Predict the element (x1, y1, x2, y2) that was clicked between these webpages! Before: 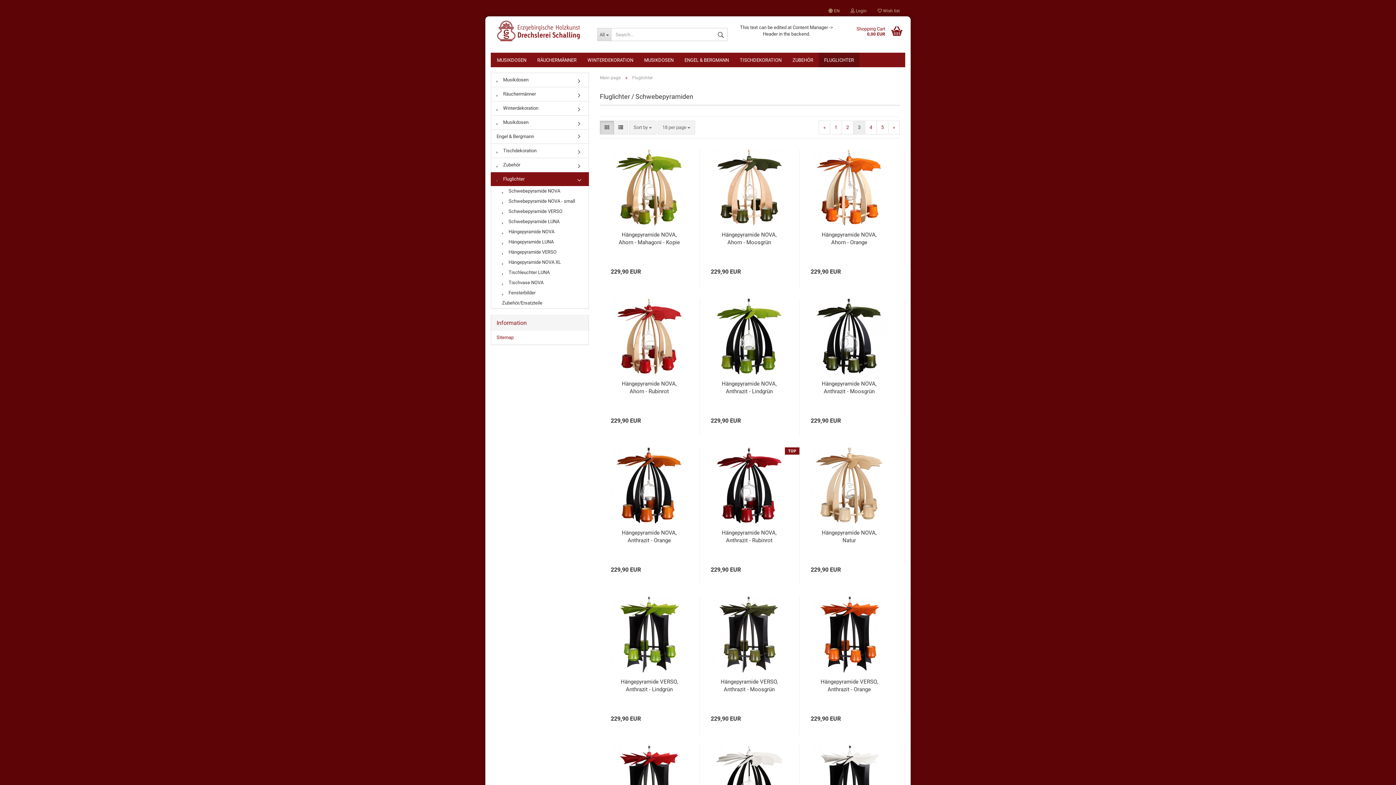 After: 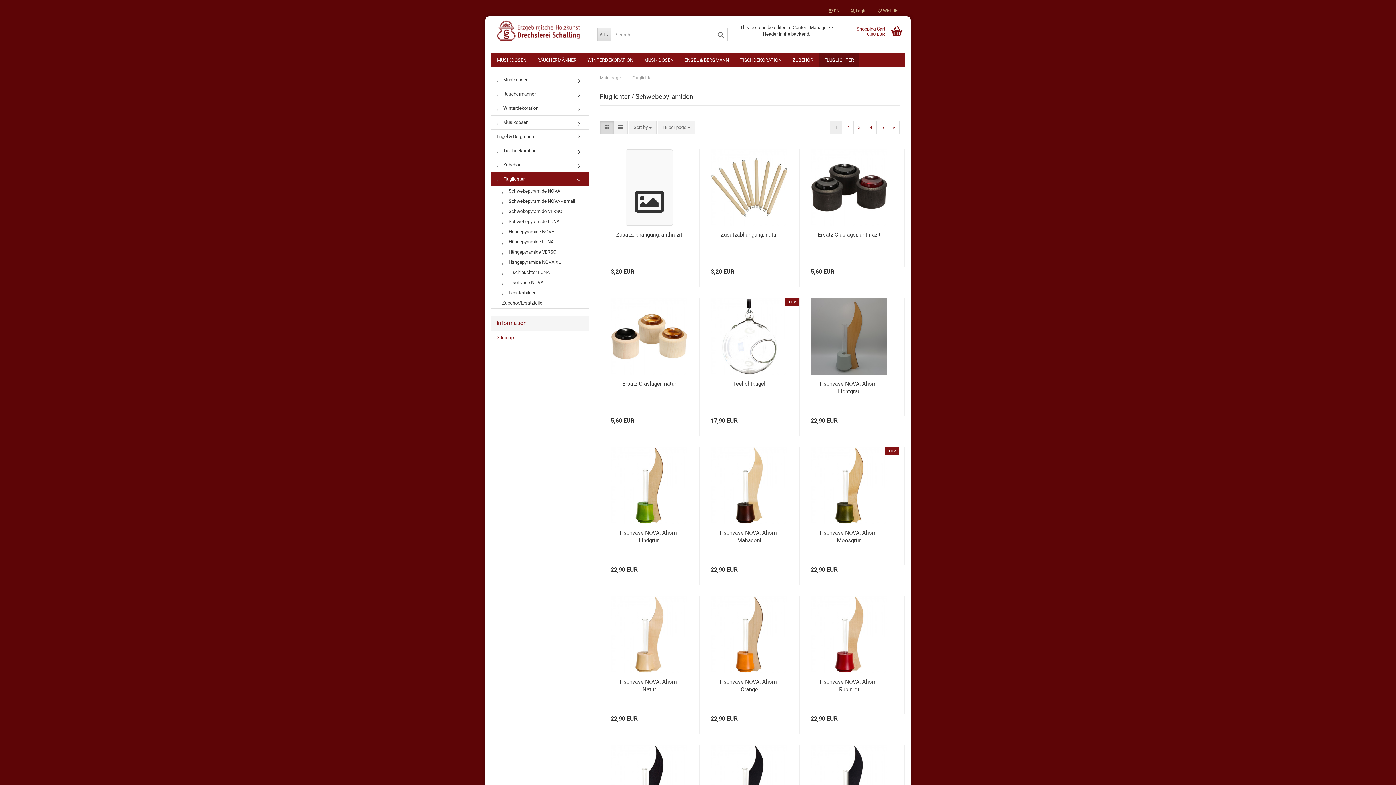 Action: label:  Fluglichter bbox: (490, 172, 589, 186)